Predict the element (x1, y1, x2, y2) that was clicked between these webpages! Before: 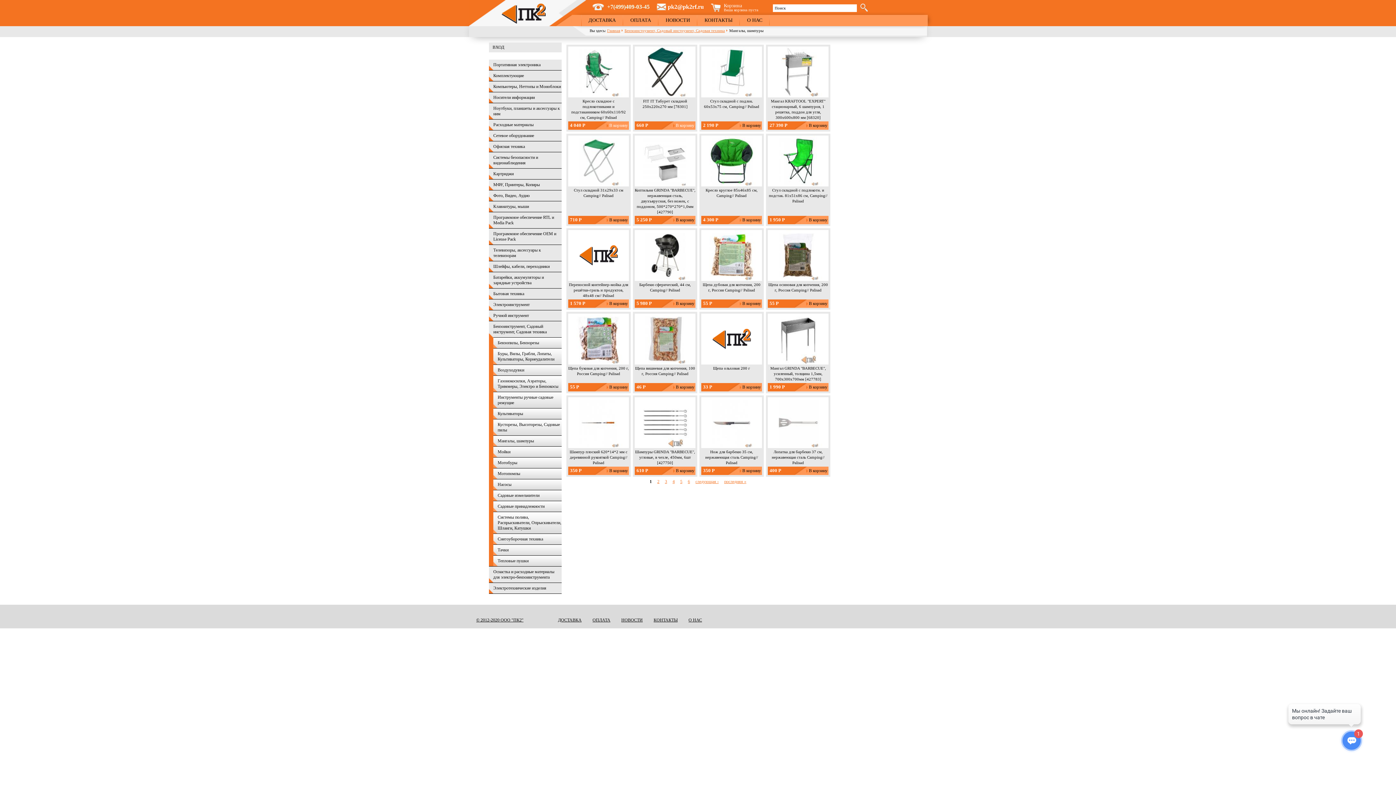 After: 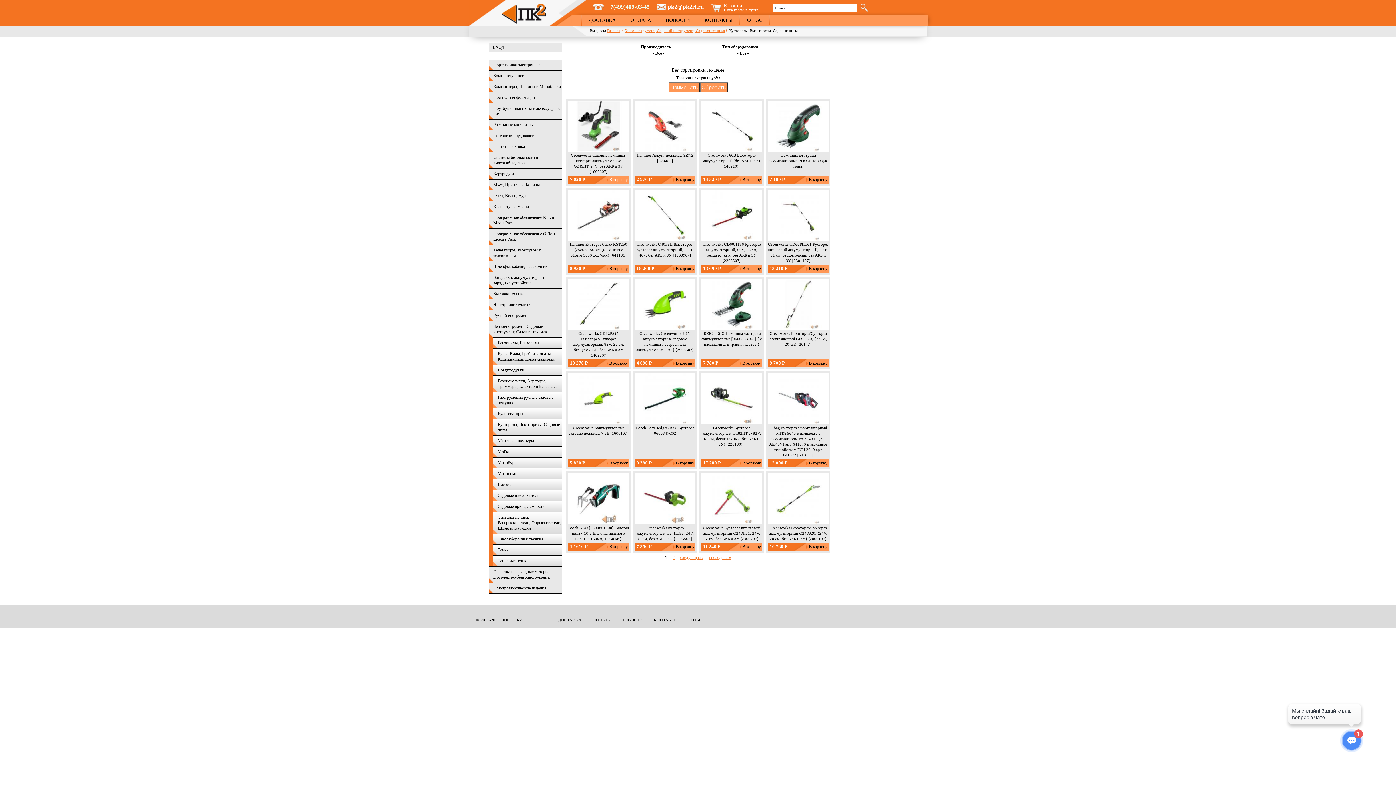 Action: bbox: (493, 419, 561, 436) label: Кусторезы, Высоторезы, Садовые пилы